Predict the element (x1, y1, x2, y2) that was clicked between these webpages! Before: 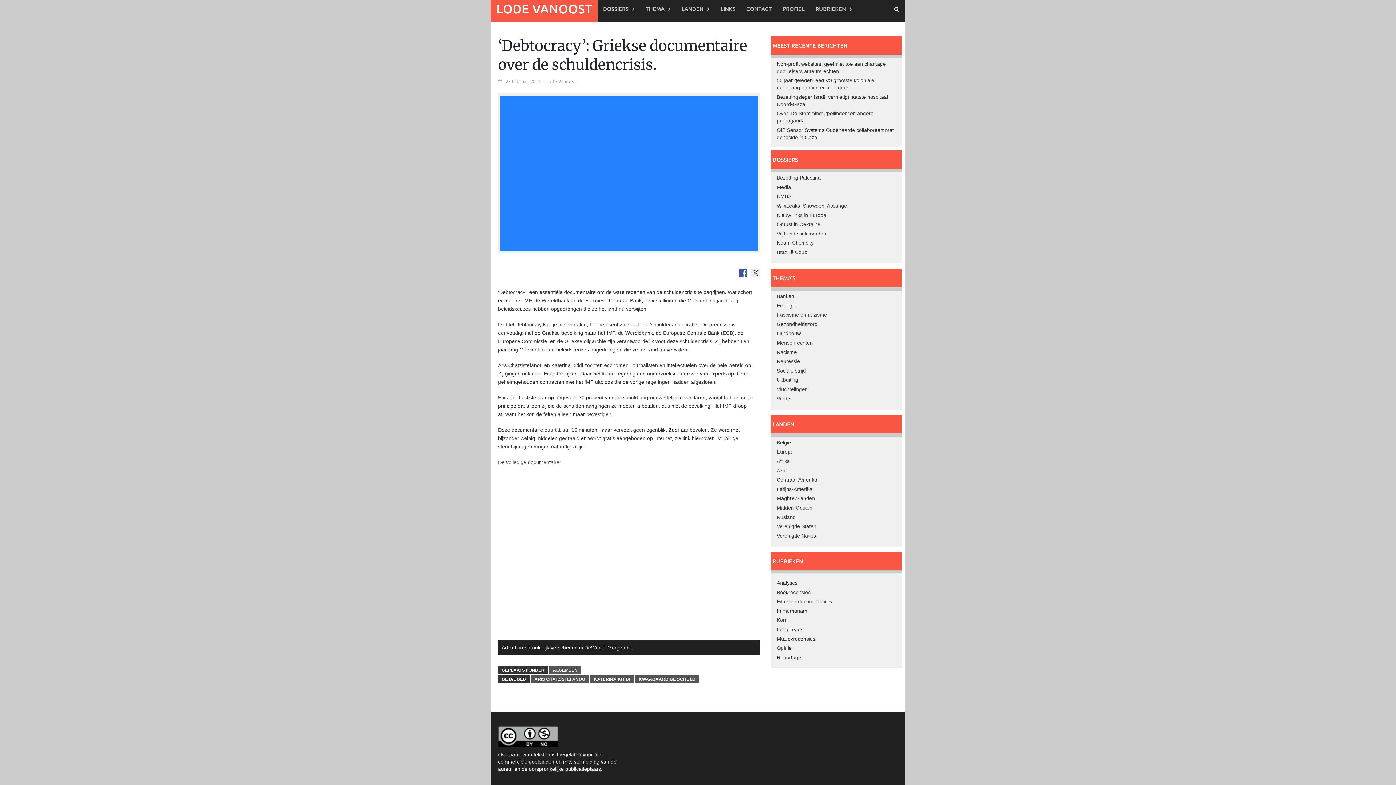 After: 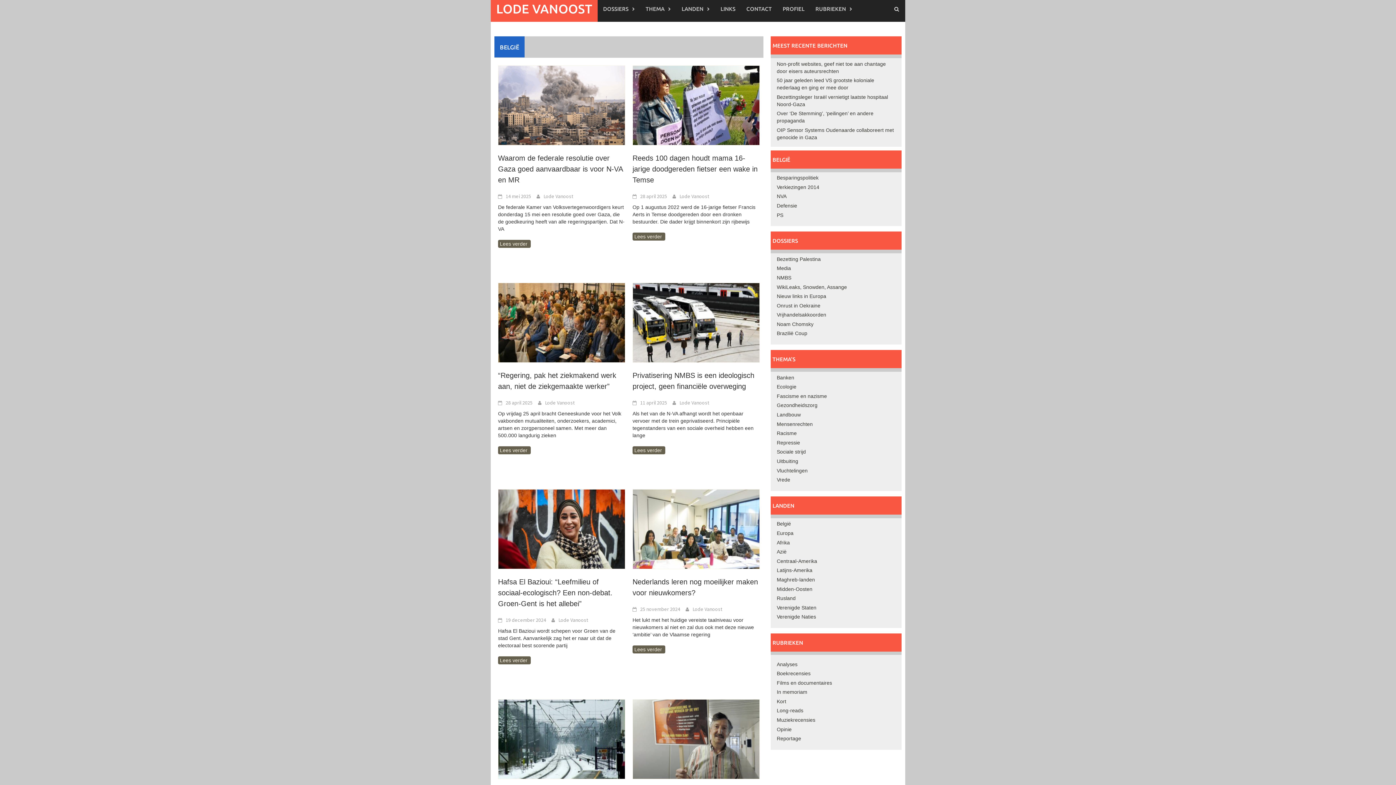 Action: label: België bbox: (777, 439, 791, 445)